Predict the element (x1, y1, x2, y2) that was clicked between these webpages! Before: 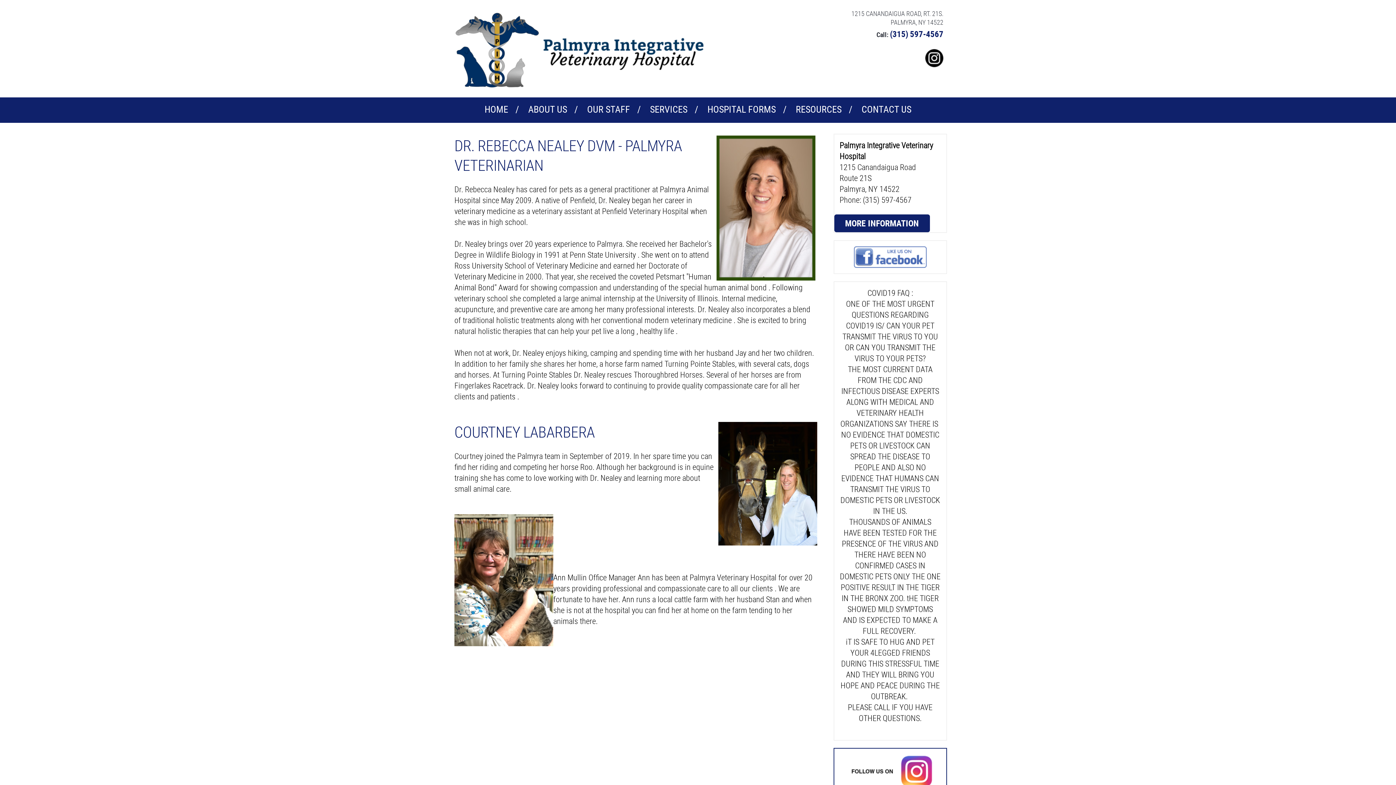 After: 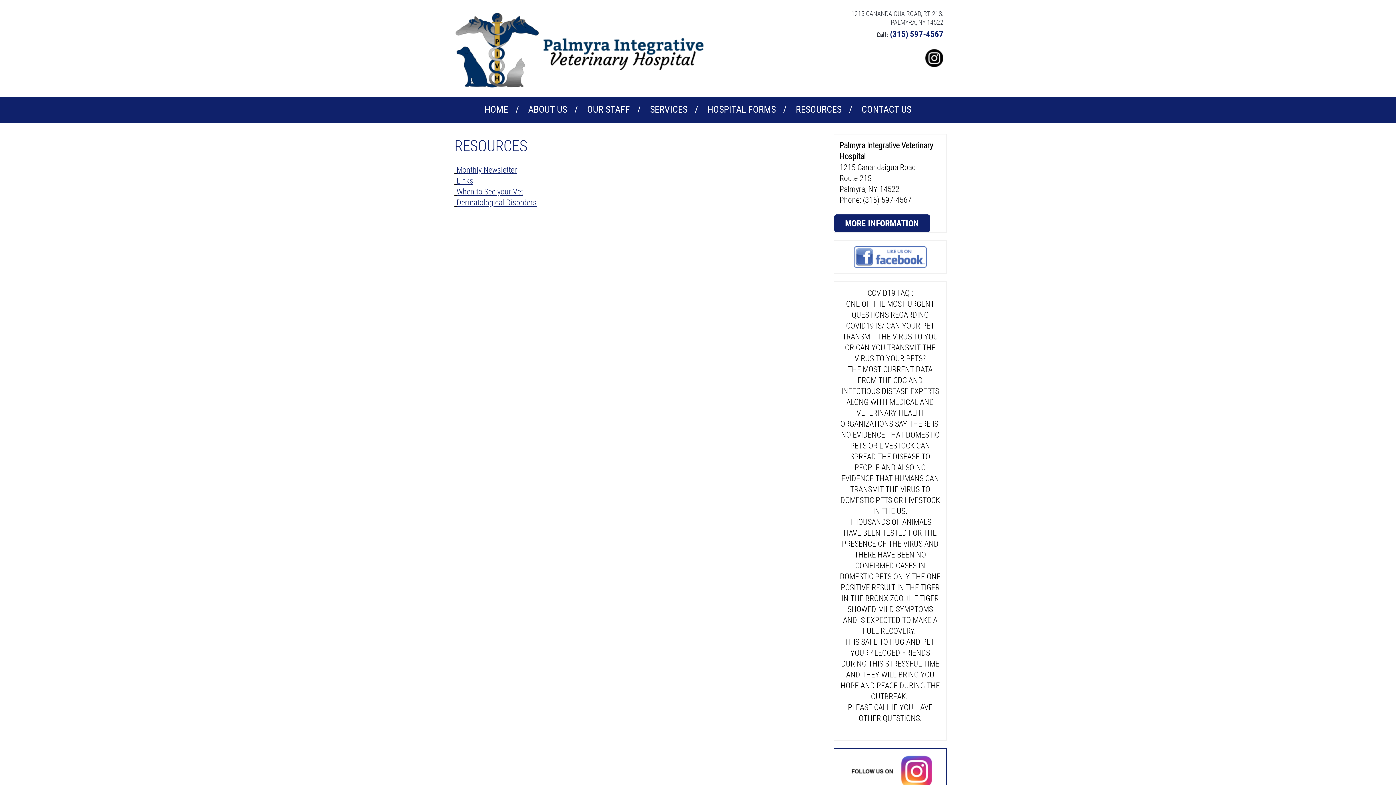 Action: label: RESOURCES bbox: (796, 102, 841, 115)